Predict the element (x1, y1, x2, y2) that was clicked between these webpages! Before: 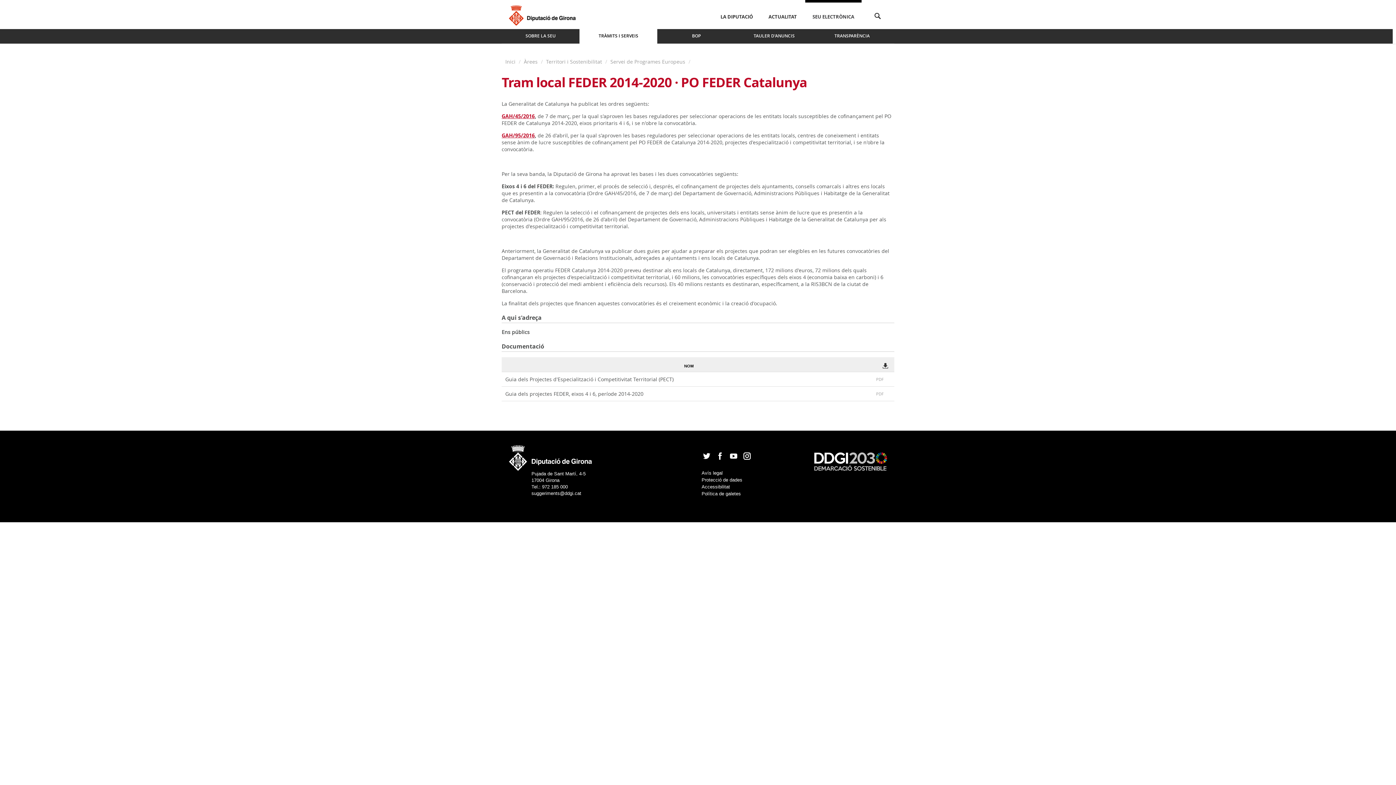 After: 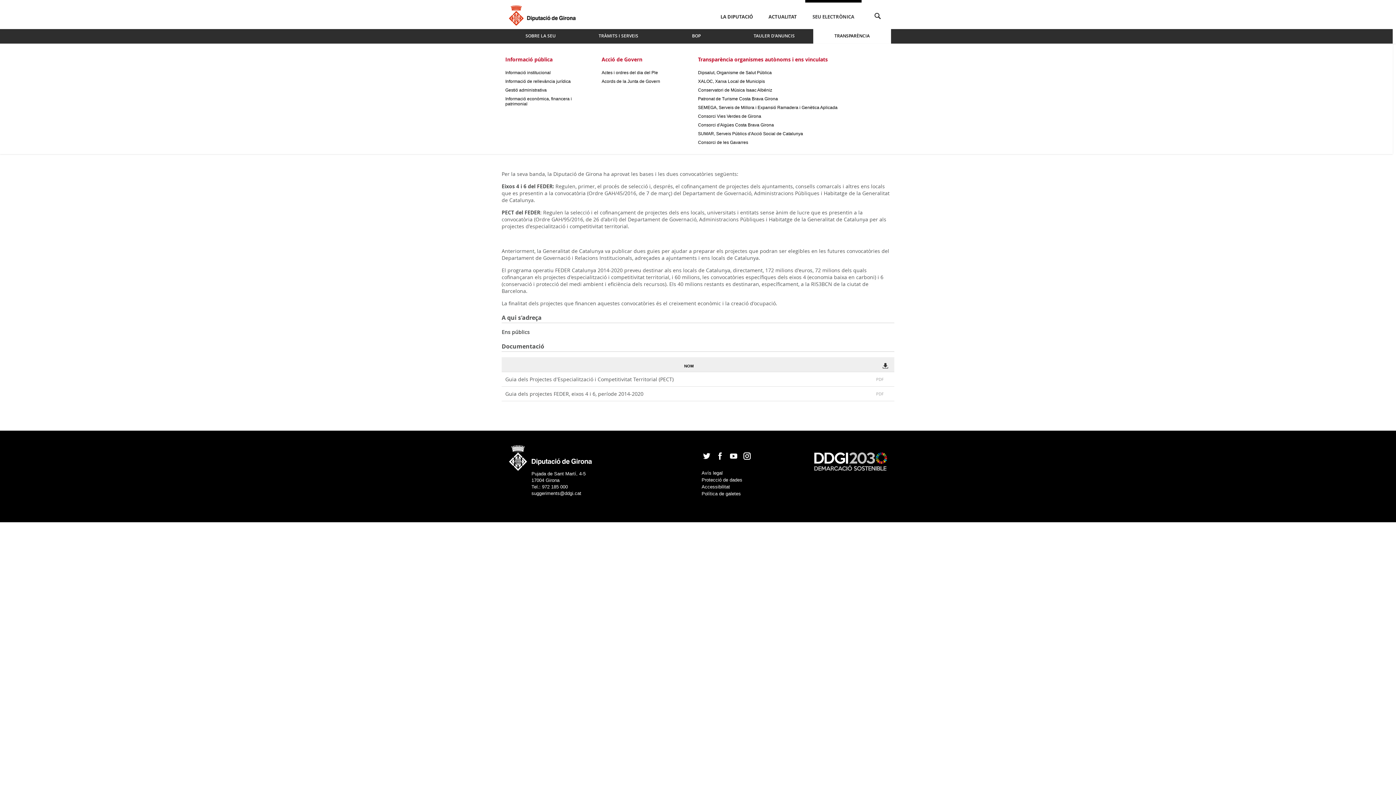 Action: label: Transparència bbox: (813, 29, 891, 43)